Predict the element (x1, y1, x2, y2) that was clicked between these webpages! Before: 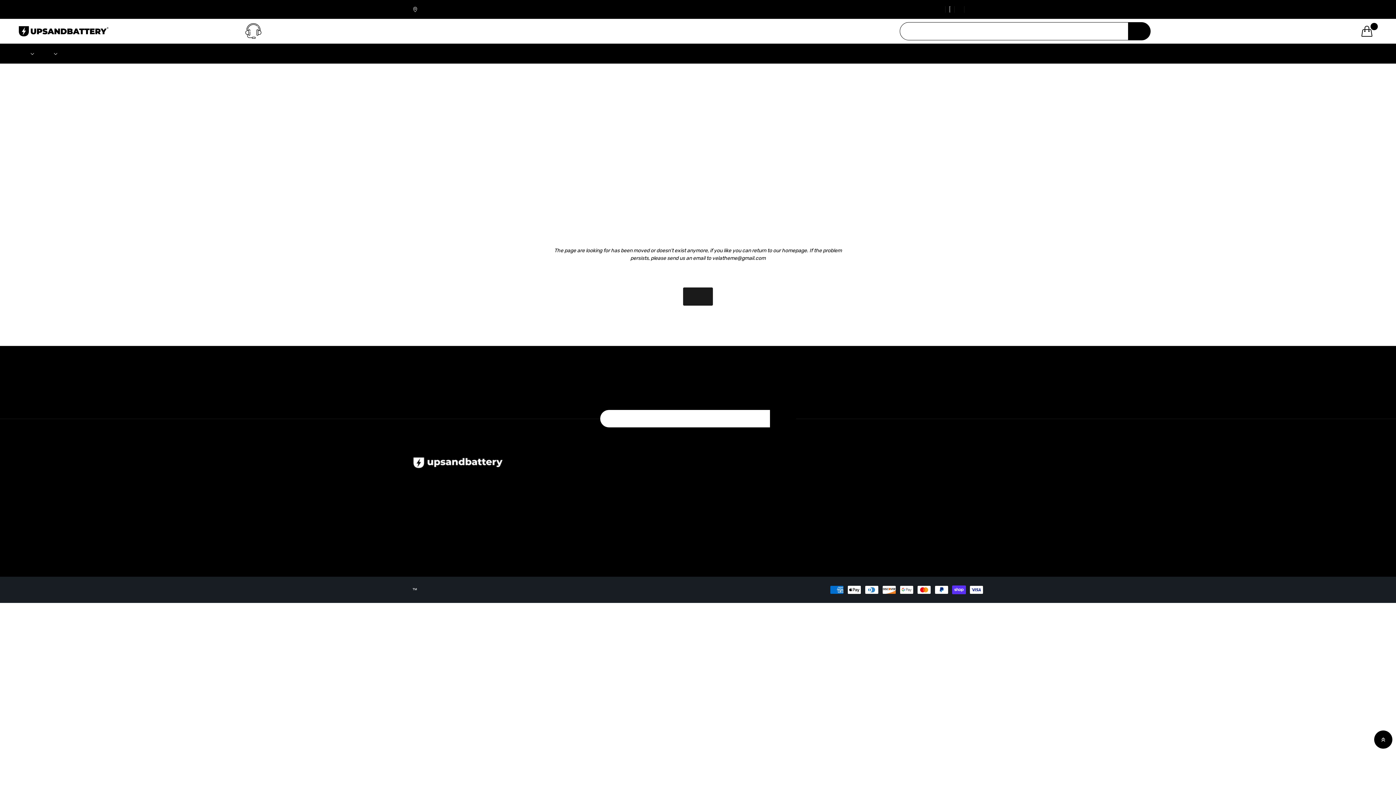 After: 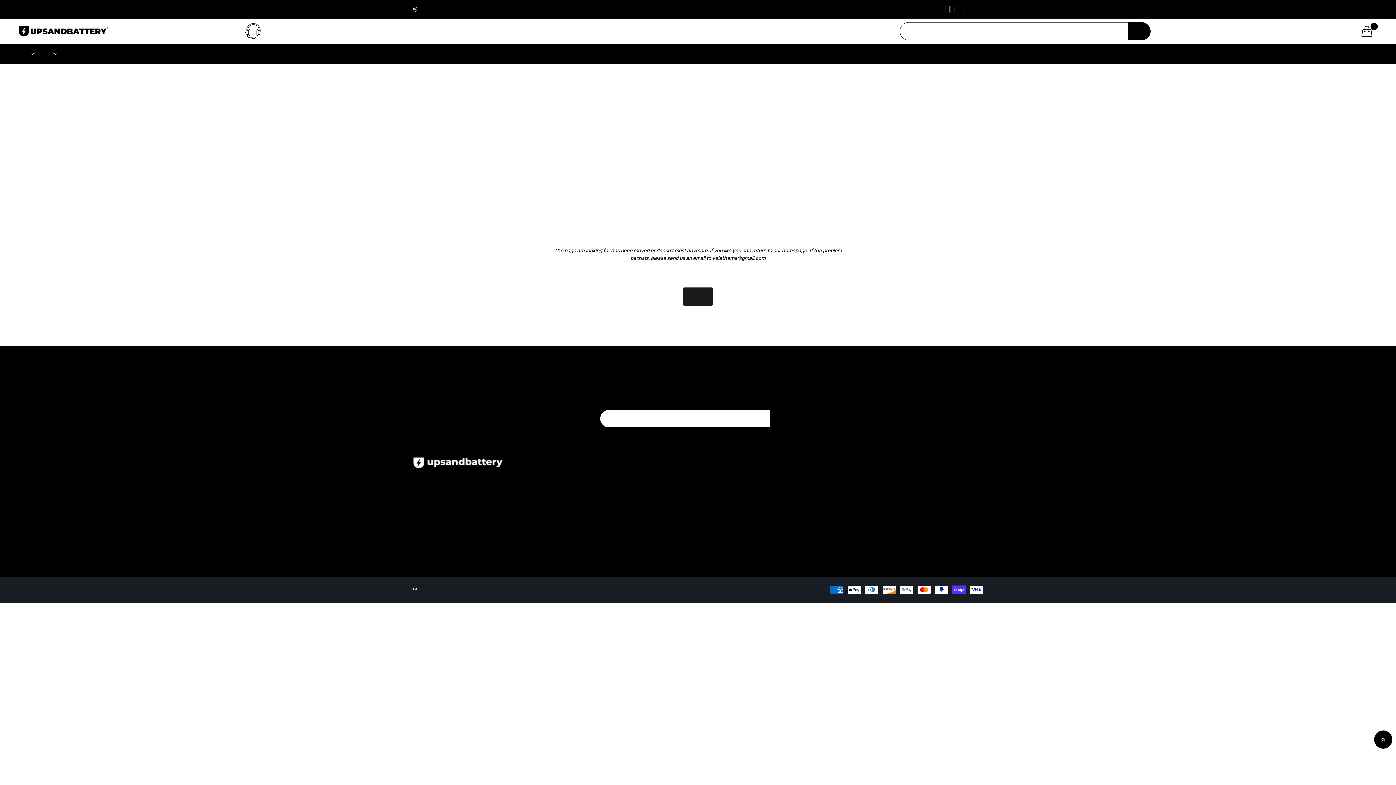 Action: bbox: (712, 255, 765, 261) label: velatheme@gmail.com